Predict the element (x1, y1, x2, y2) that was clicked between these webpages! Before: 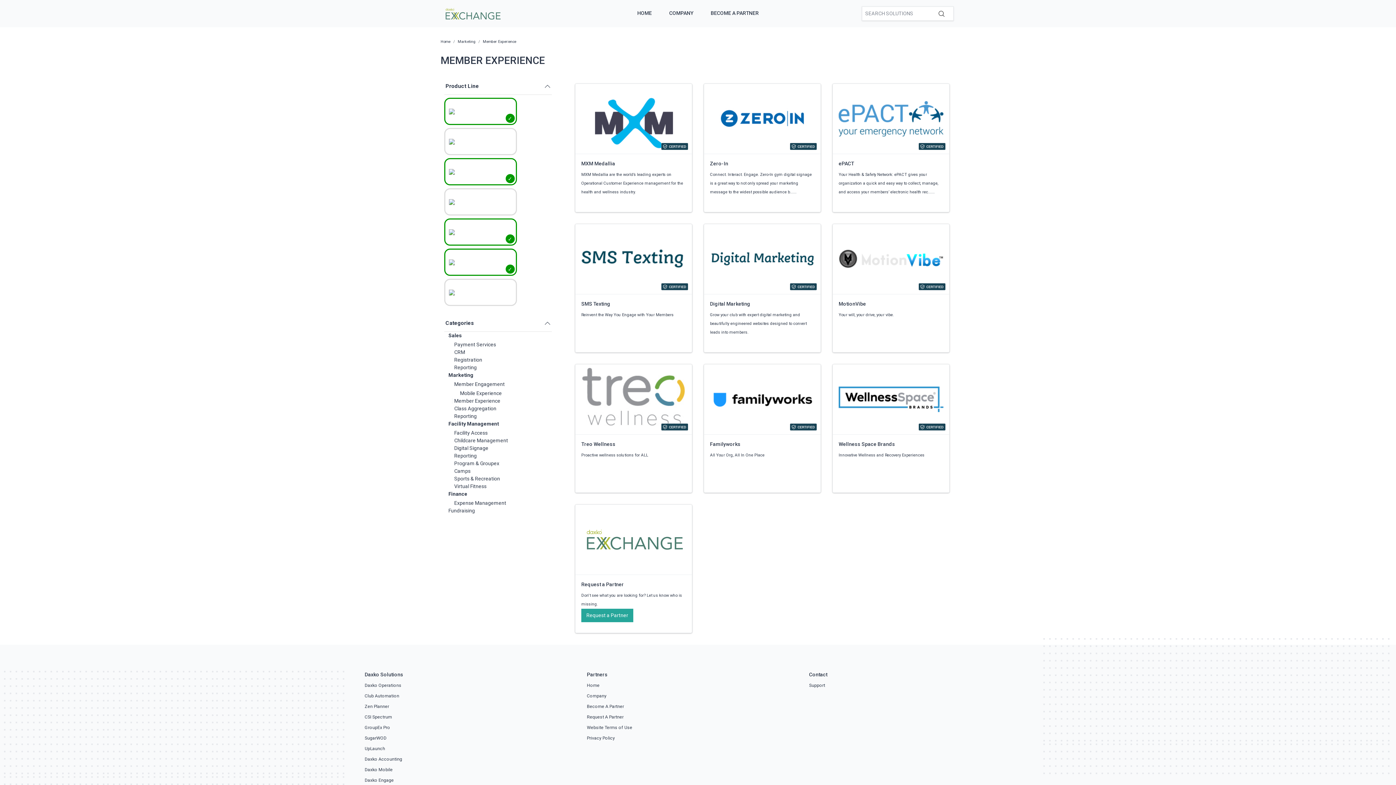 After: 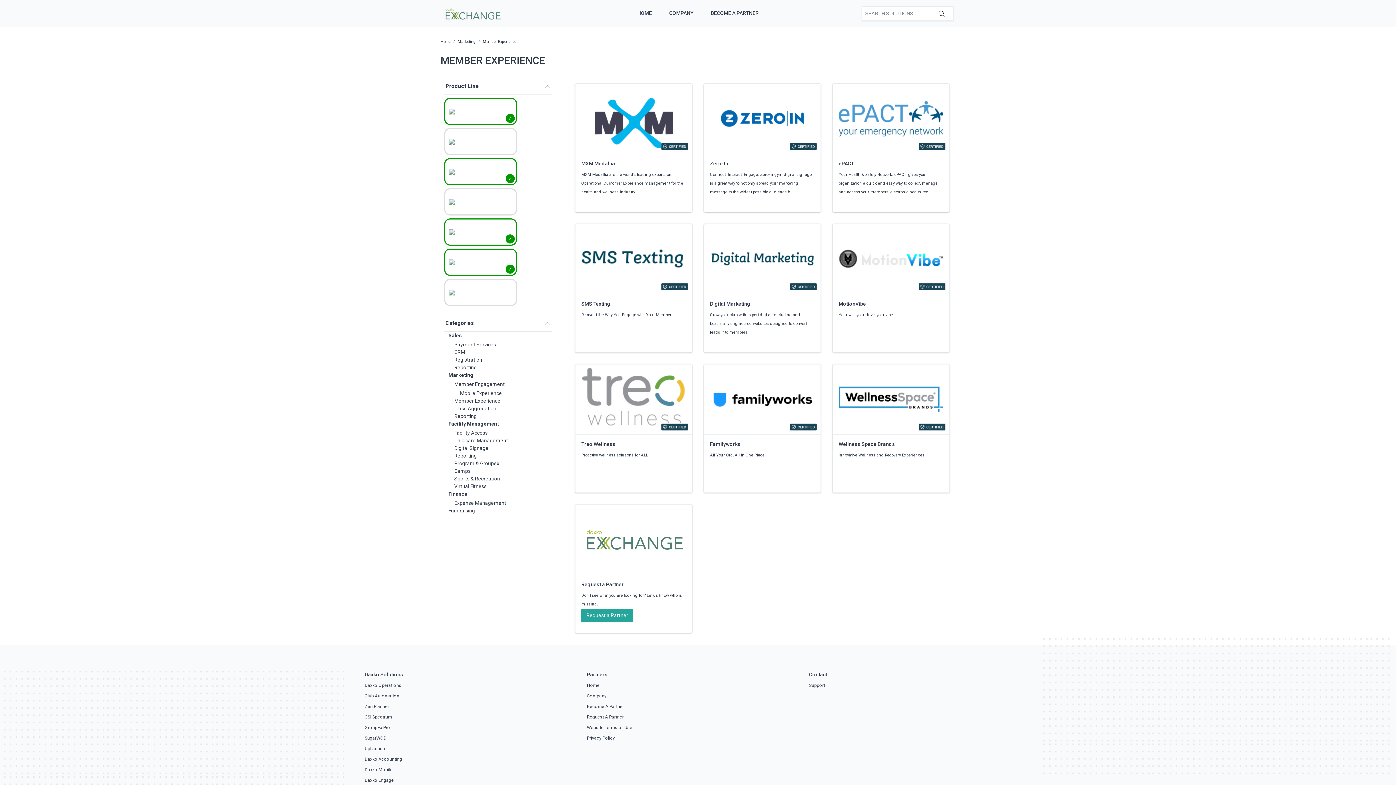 Action: bbox: (454, 398, 500, 404) label: Member Experience